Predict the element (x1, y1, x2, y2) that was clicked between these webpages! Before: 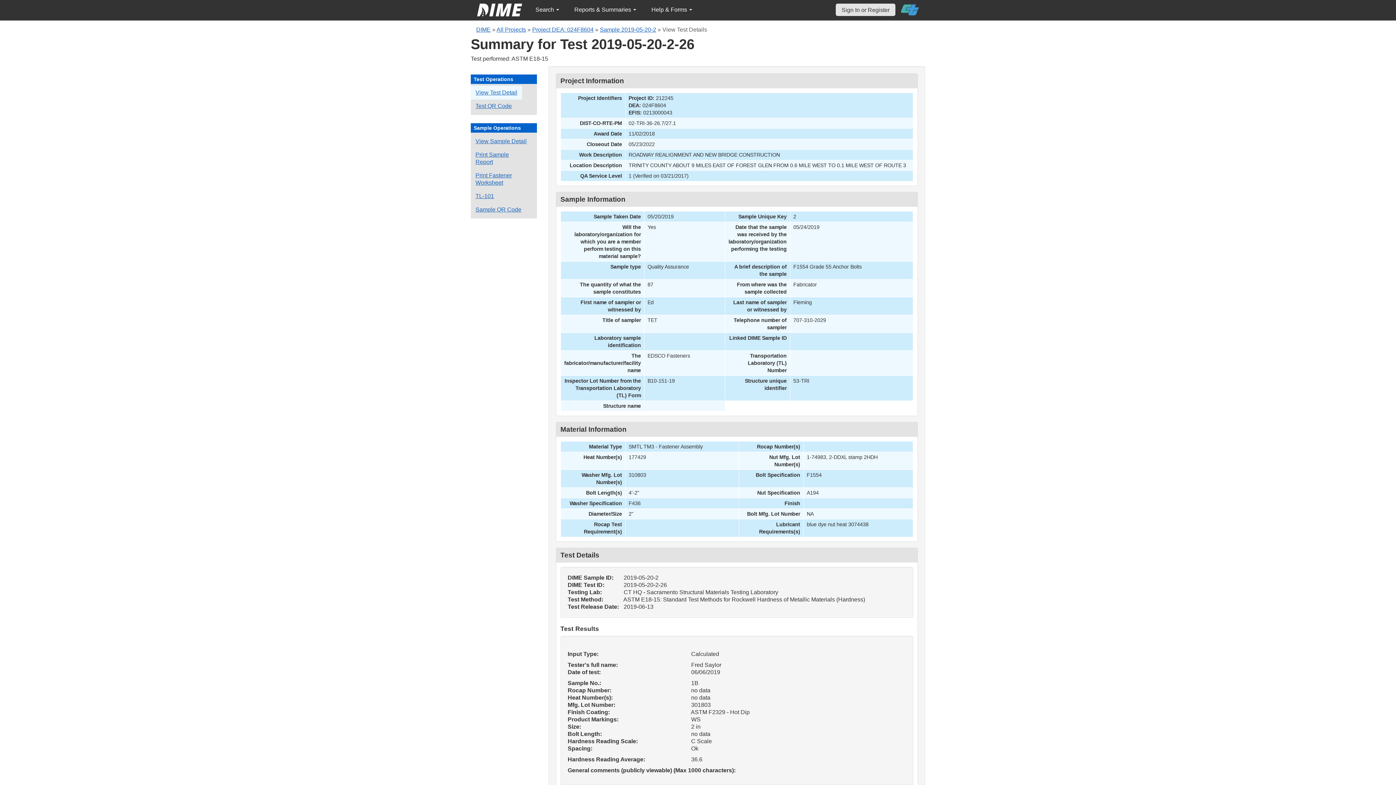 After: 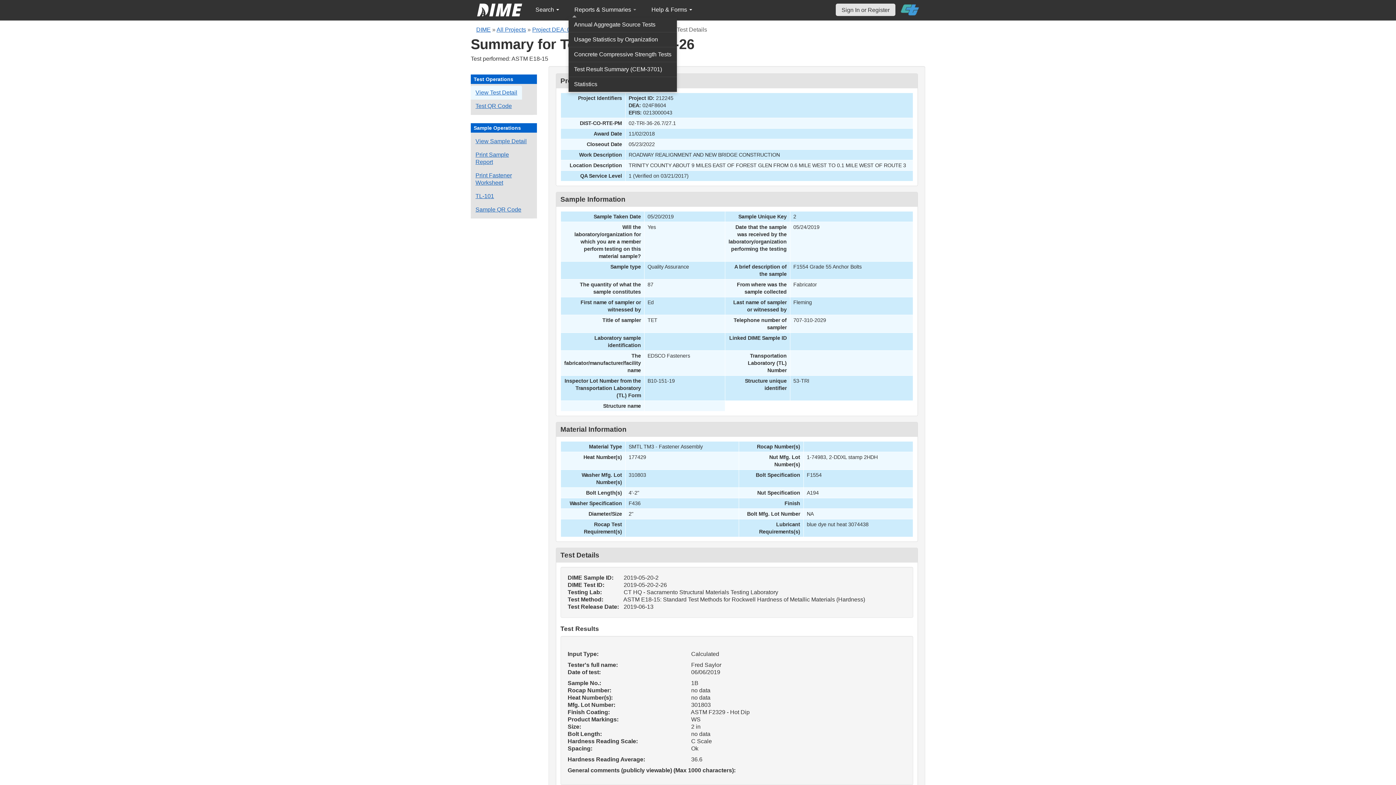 Action: label: Reports & Summaries  bbox: (568, 2, 642, 17)